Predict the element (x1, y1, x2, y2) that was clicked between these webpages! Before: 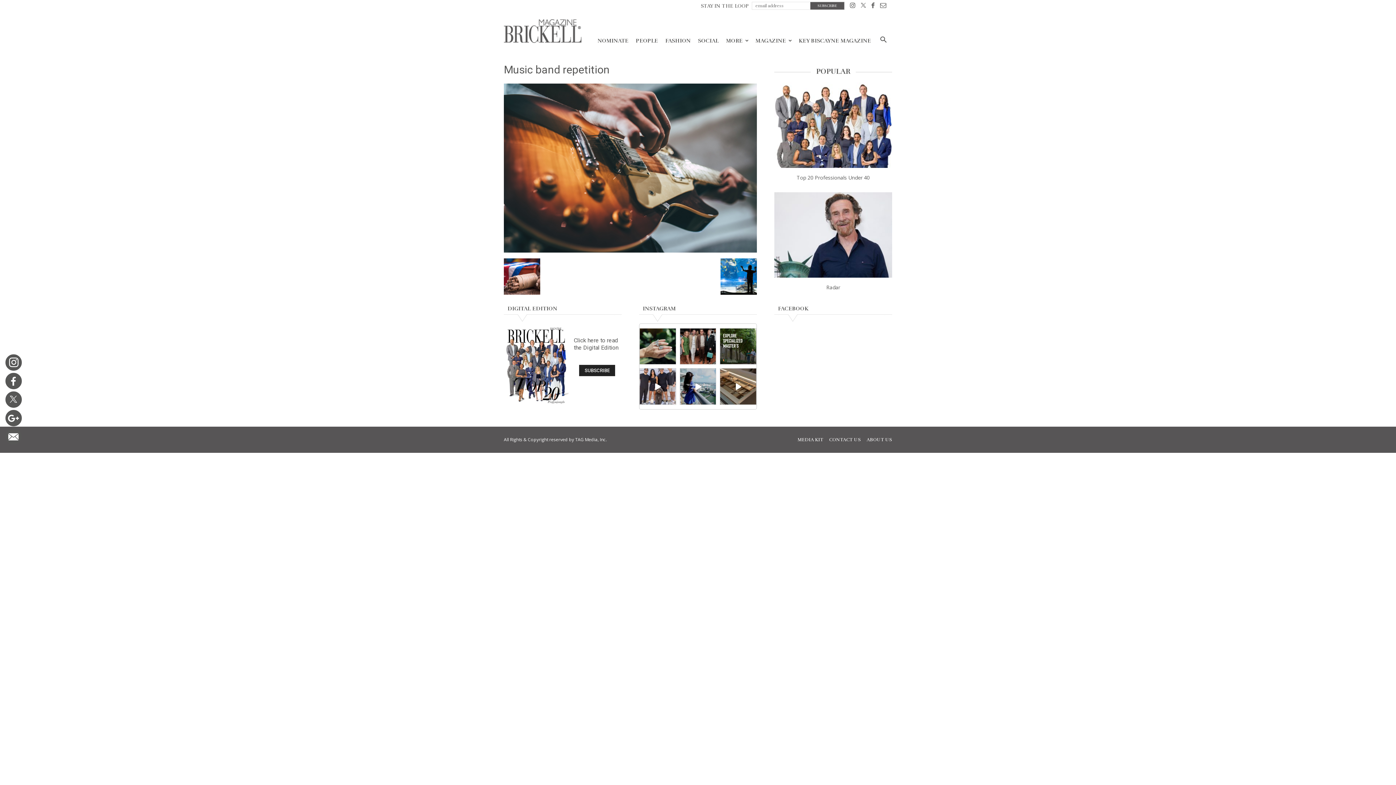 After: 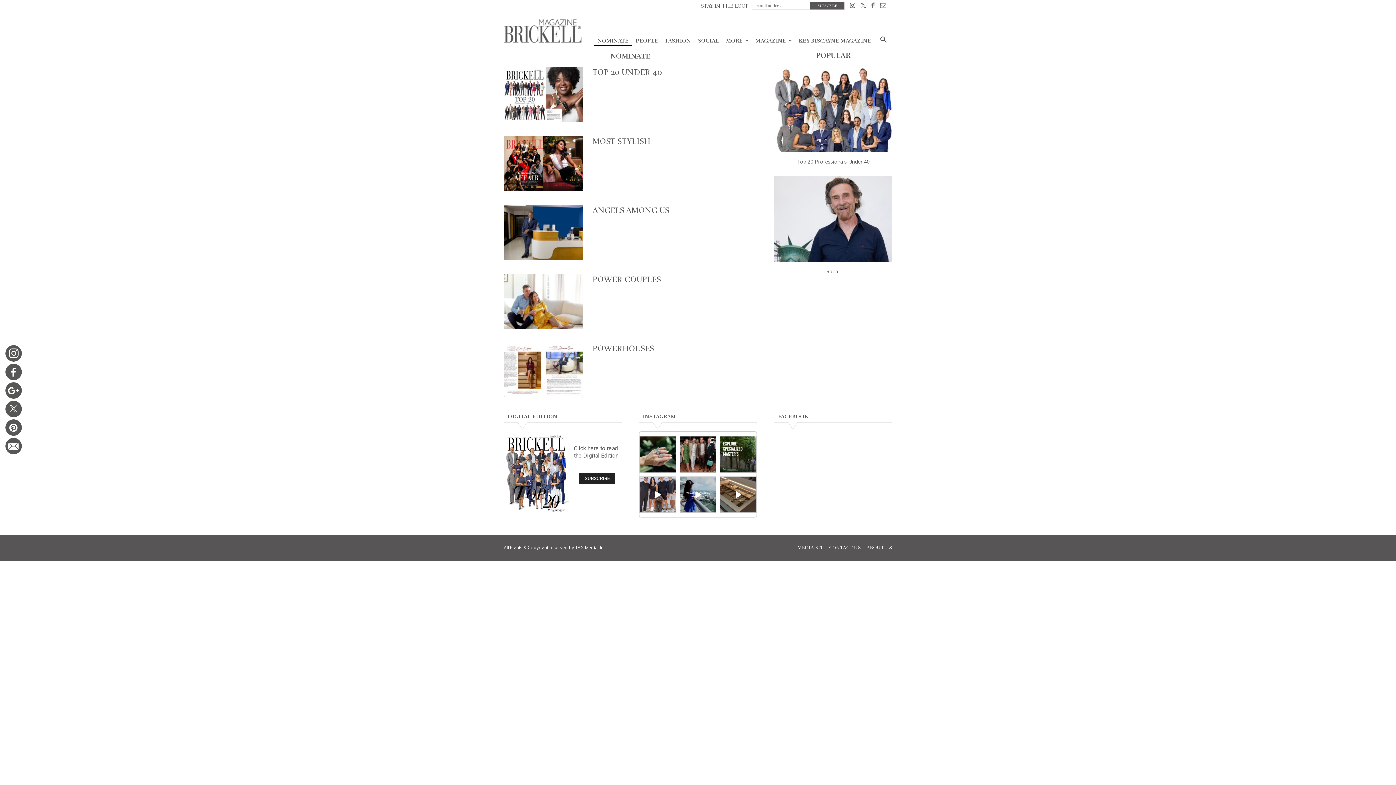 Action: label: NOMINATE bbox: (594, 35, 632, 46)